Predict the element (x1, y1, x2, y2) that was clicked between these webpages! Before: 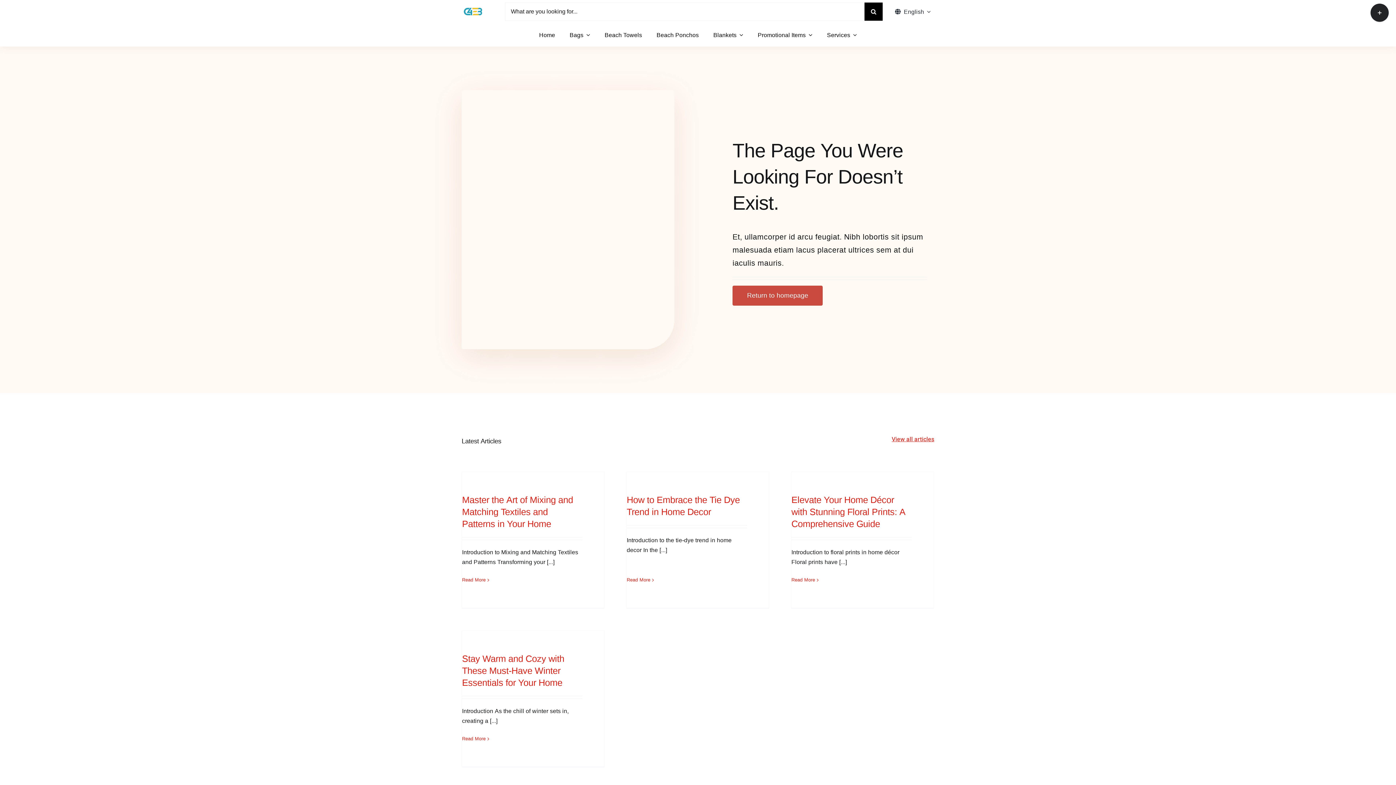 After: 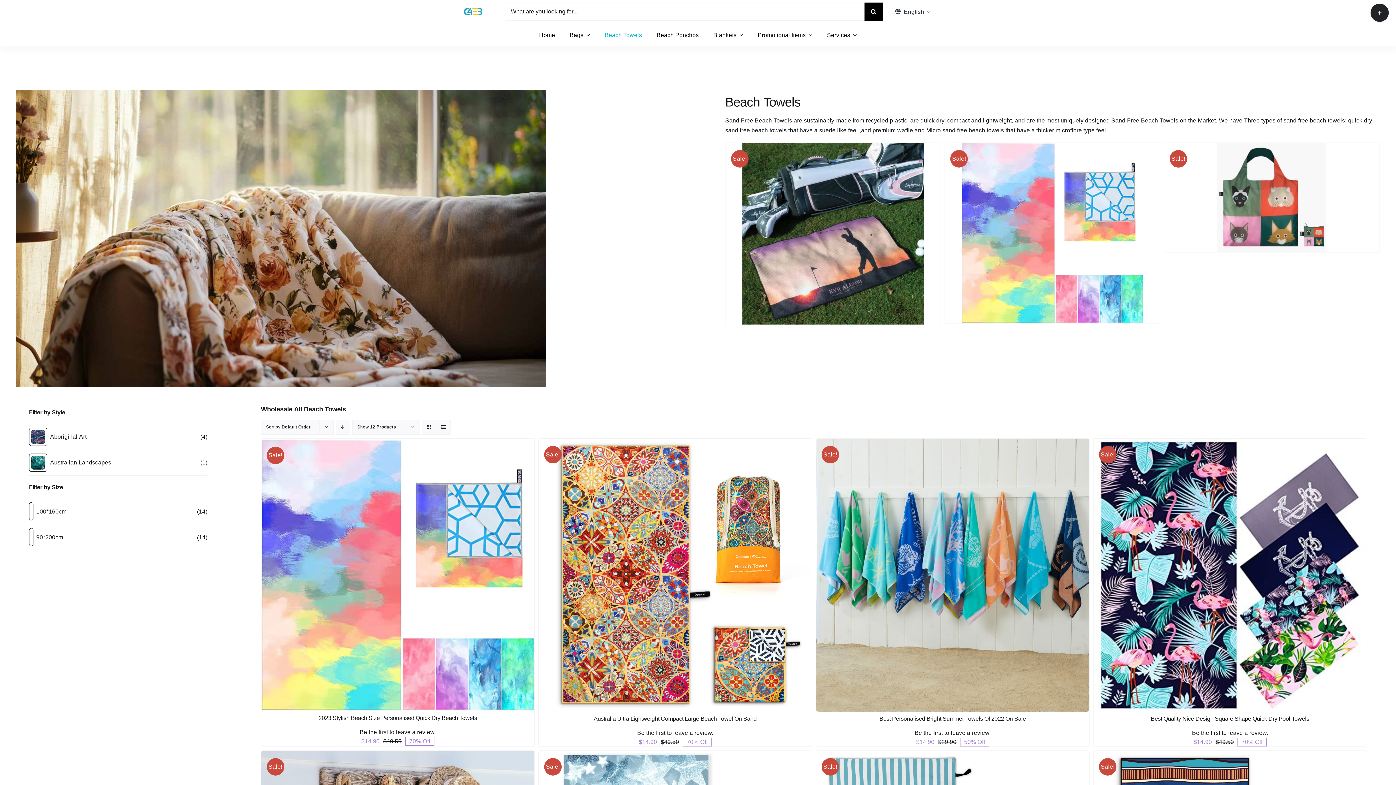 Action: bbox: (597, 23, 649, 46) label: Beach Towels